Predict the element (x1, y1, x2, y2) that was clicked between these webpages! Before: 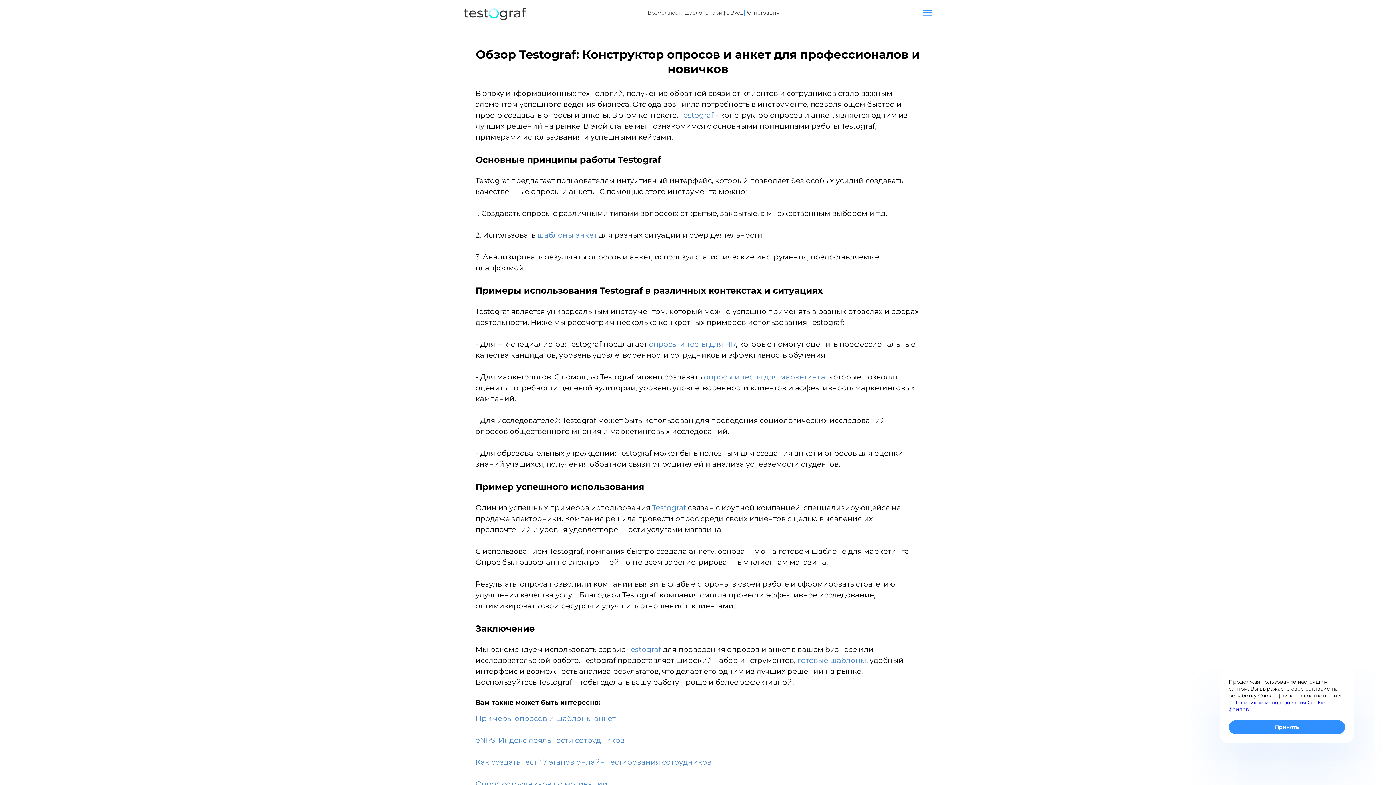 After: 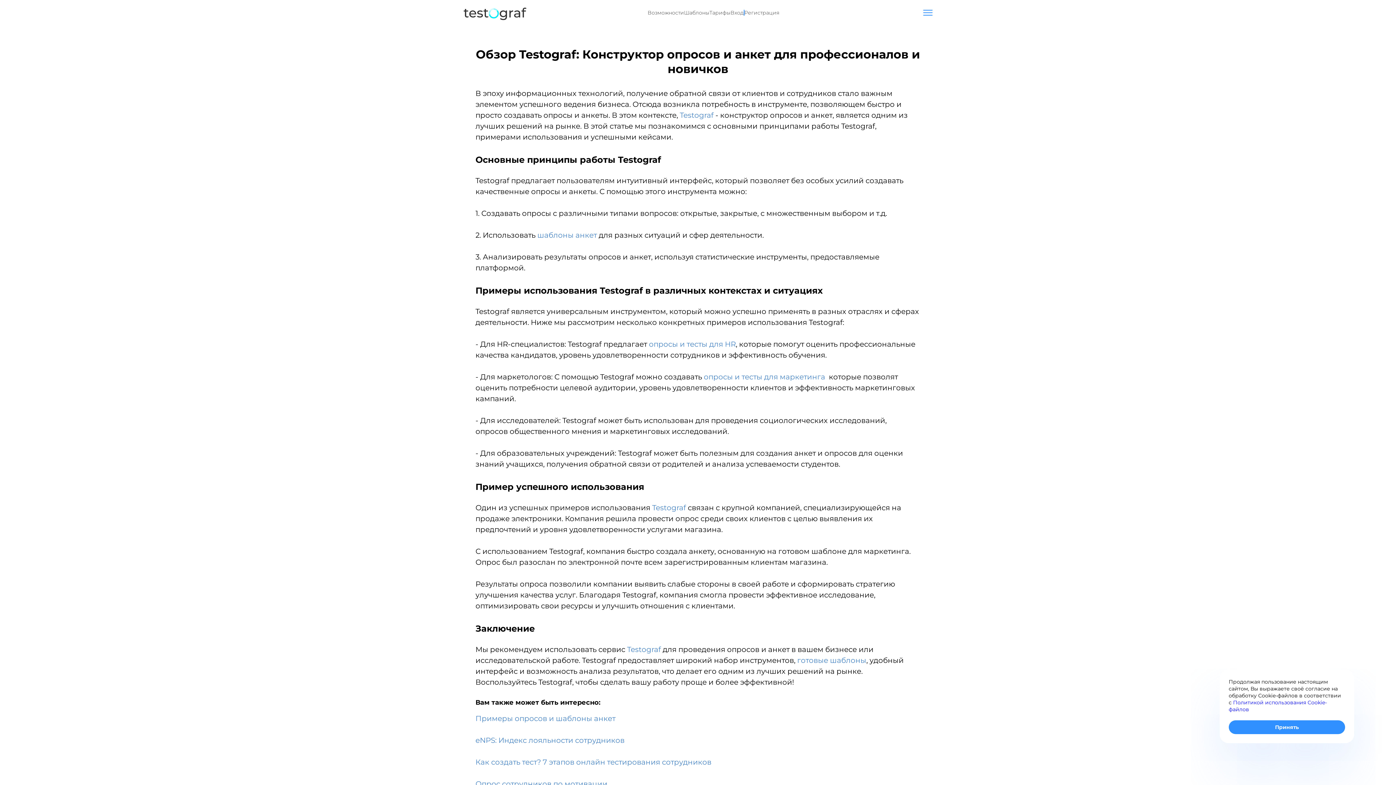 Action: label: Примеры опросов и шаблоны анкет bbox: (475, 714, 615, 723)